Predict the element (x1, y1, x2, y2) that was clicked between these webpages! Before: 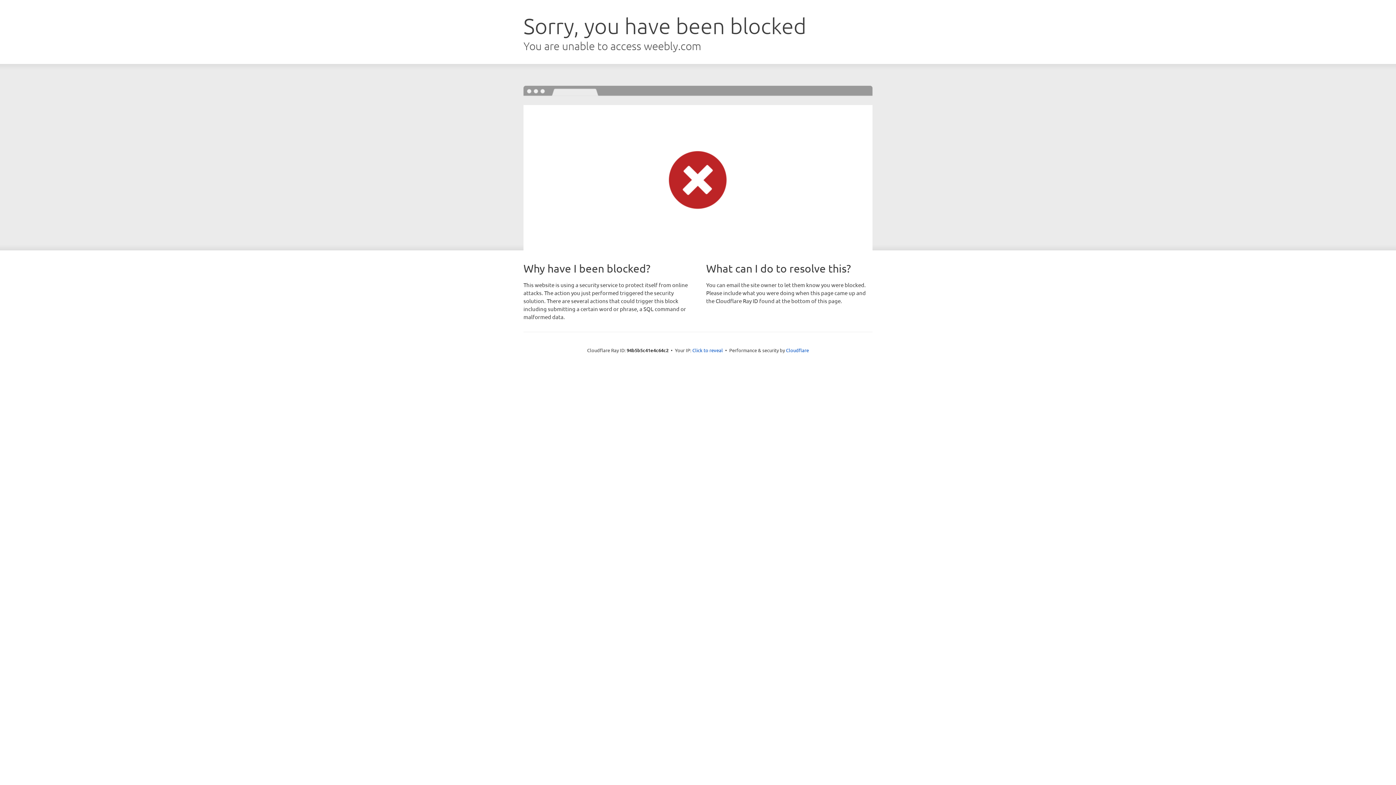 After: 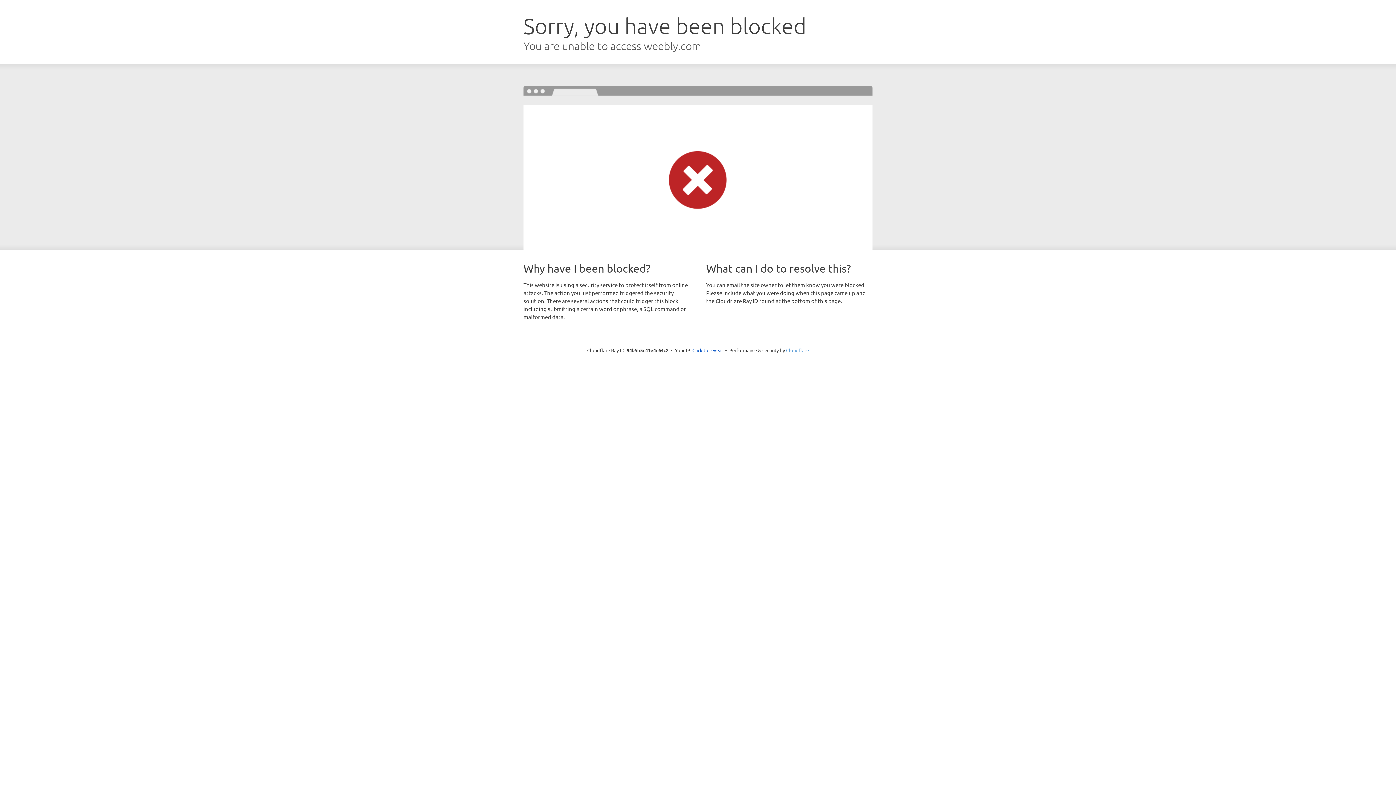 Action: bbox: (786, 347, 809, 353) label: Cloudflare